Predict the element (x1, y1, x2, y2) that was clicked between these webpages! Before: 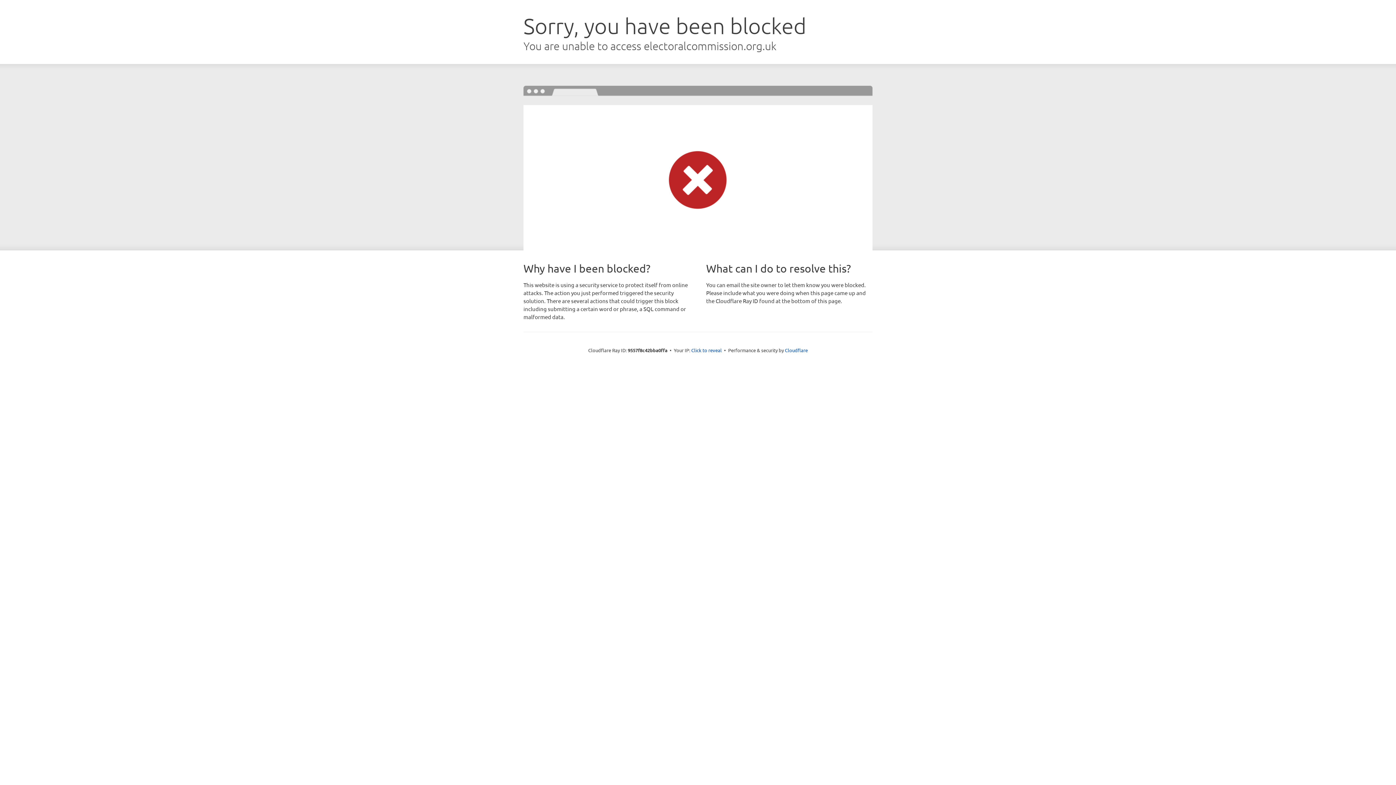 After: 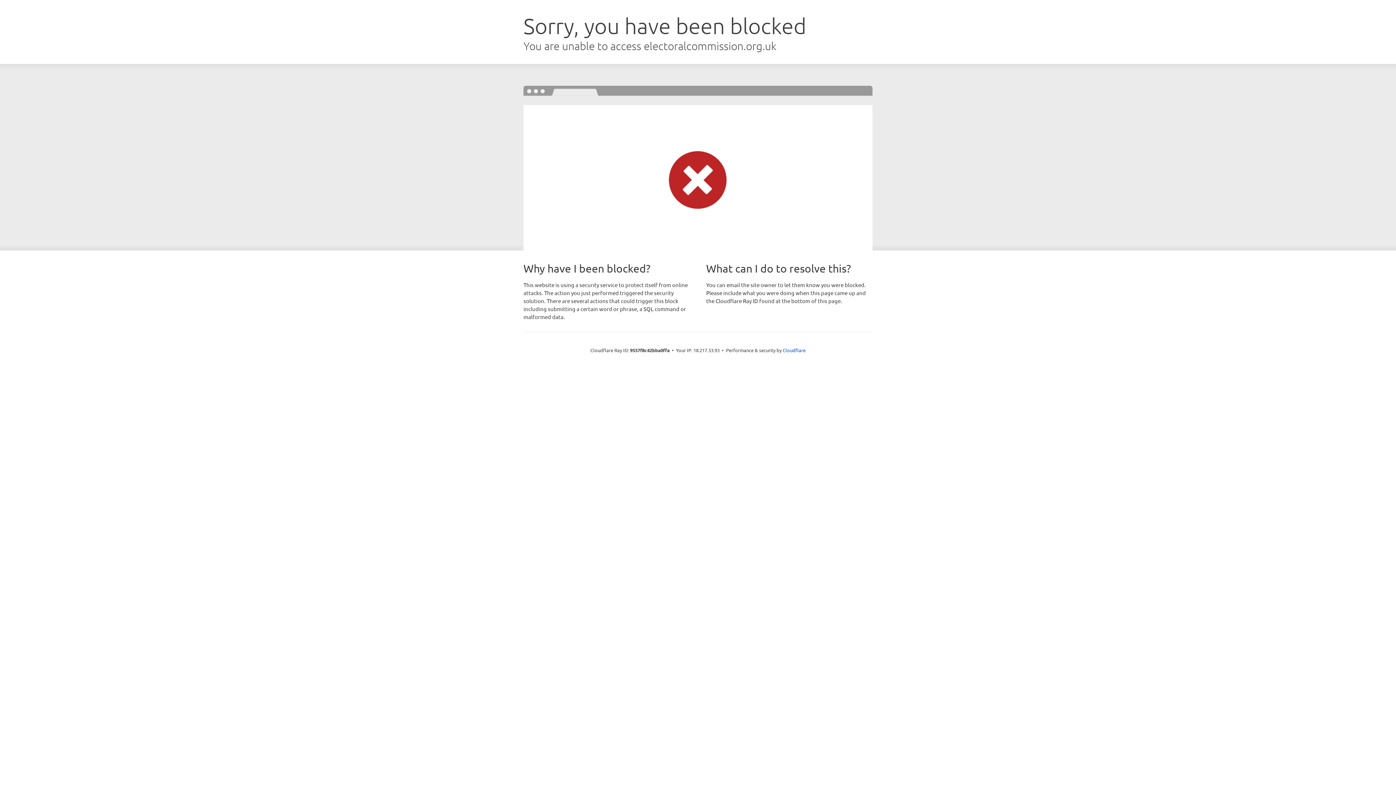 Action: label: Click to reveal bbox: (691, 346, 722, 353)